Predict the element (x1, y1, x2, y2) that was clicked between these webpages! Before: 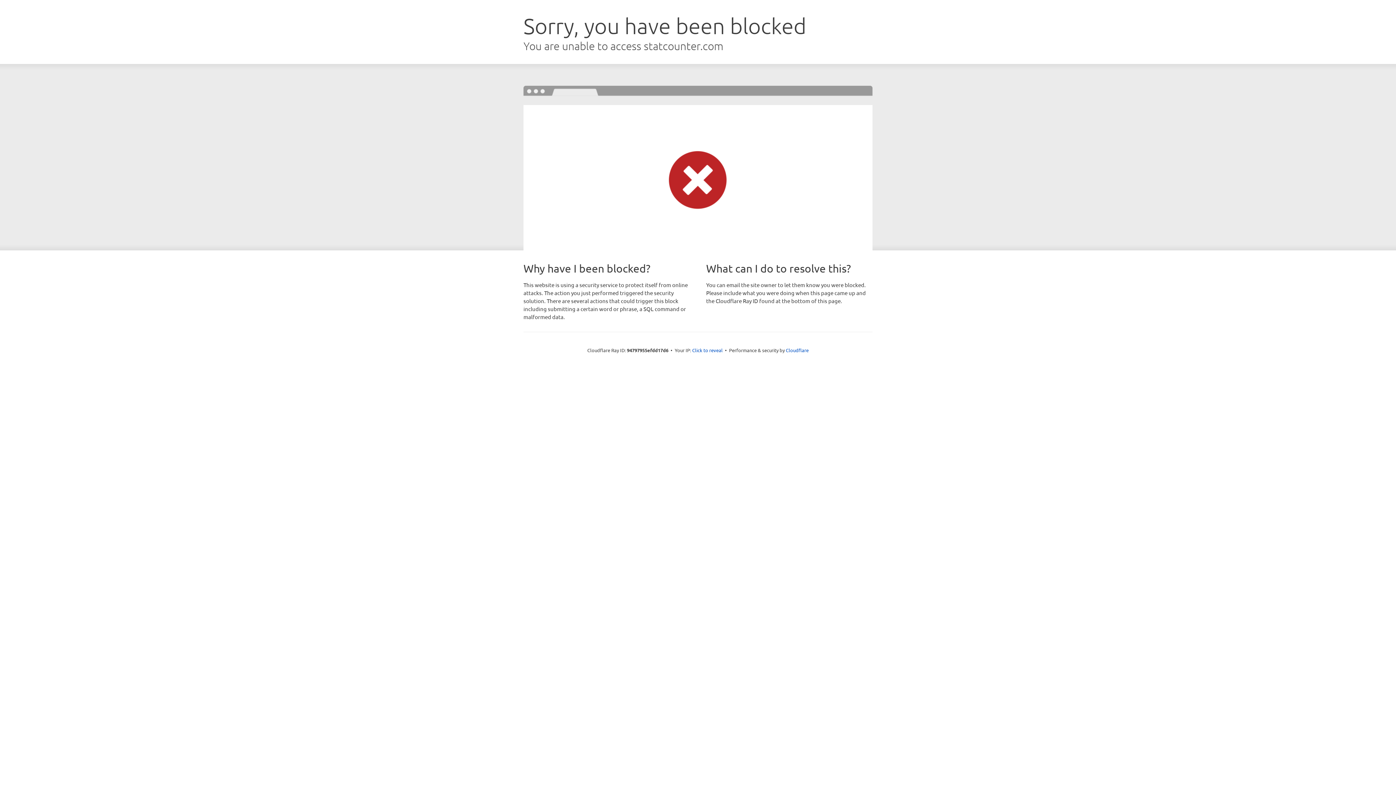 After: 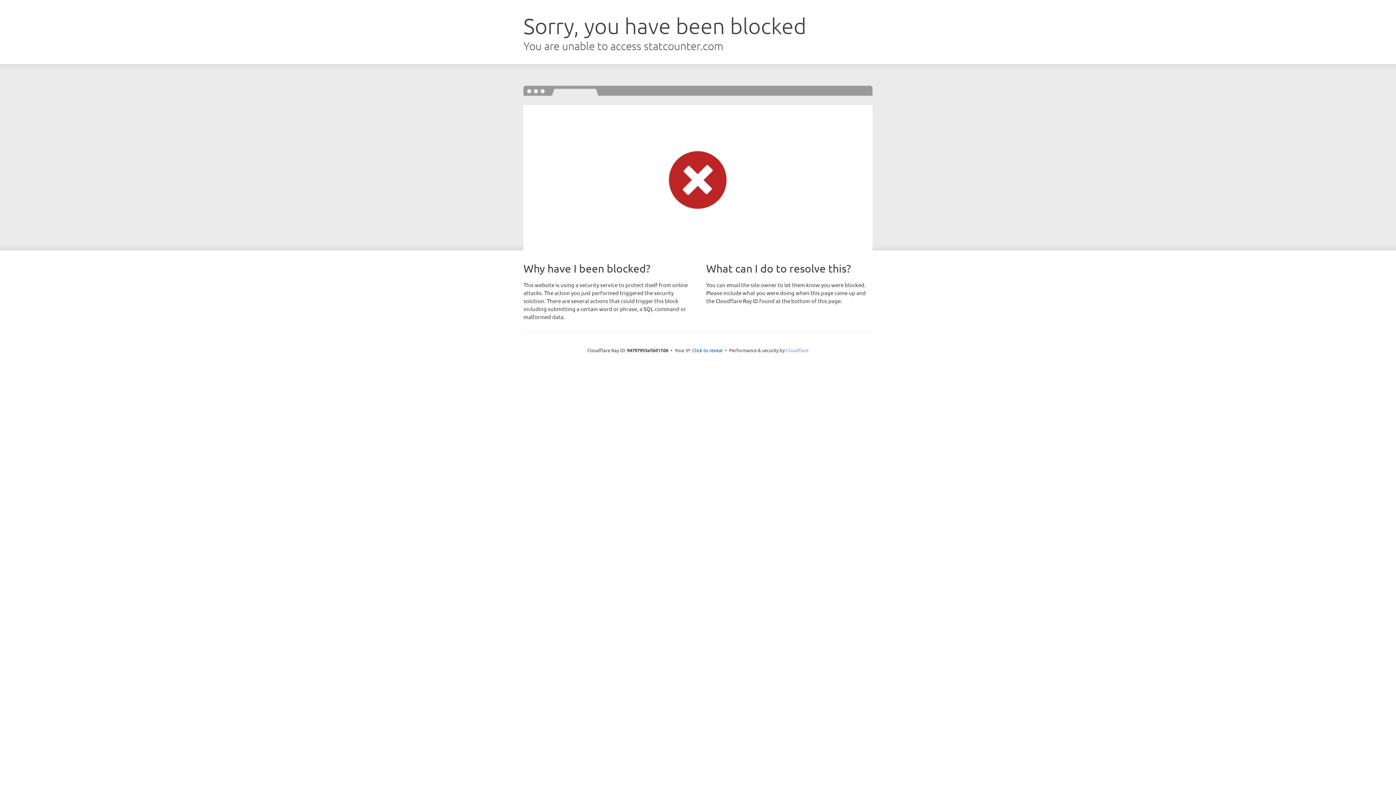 Action: label: Cloudflare bbox: (786, 347, 808, 353)